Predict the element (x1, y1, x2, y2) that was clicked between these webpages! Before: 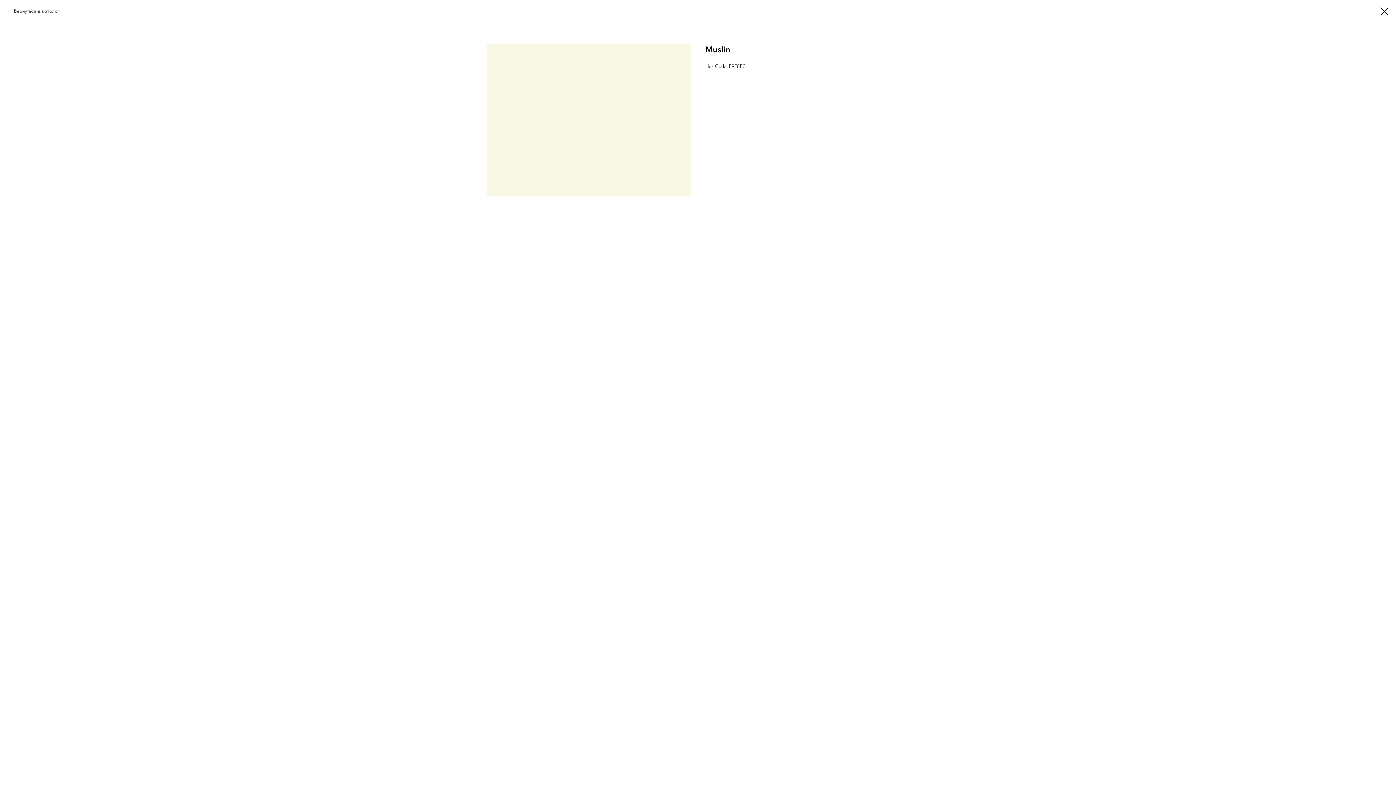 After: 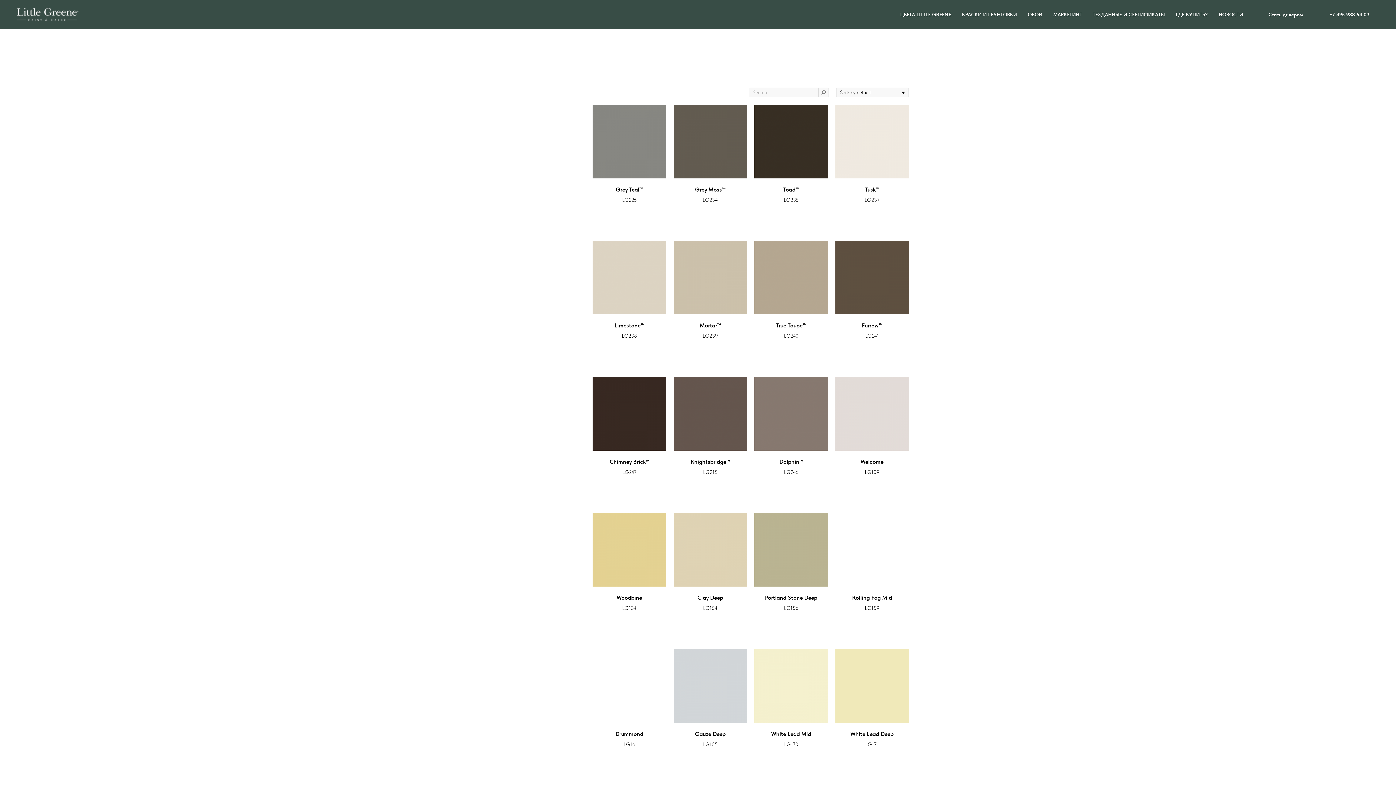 Action: bbox: (1380, 7, 1389, 15)